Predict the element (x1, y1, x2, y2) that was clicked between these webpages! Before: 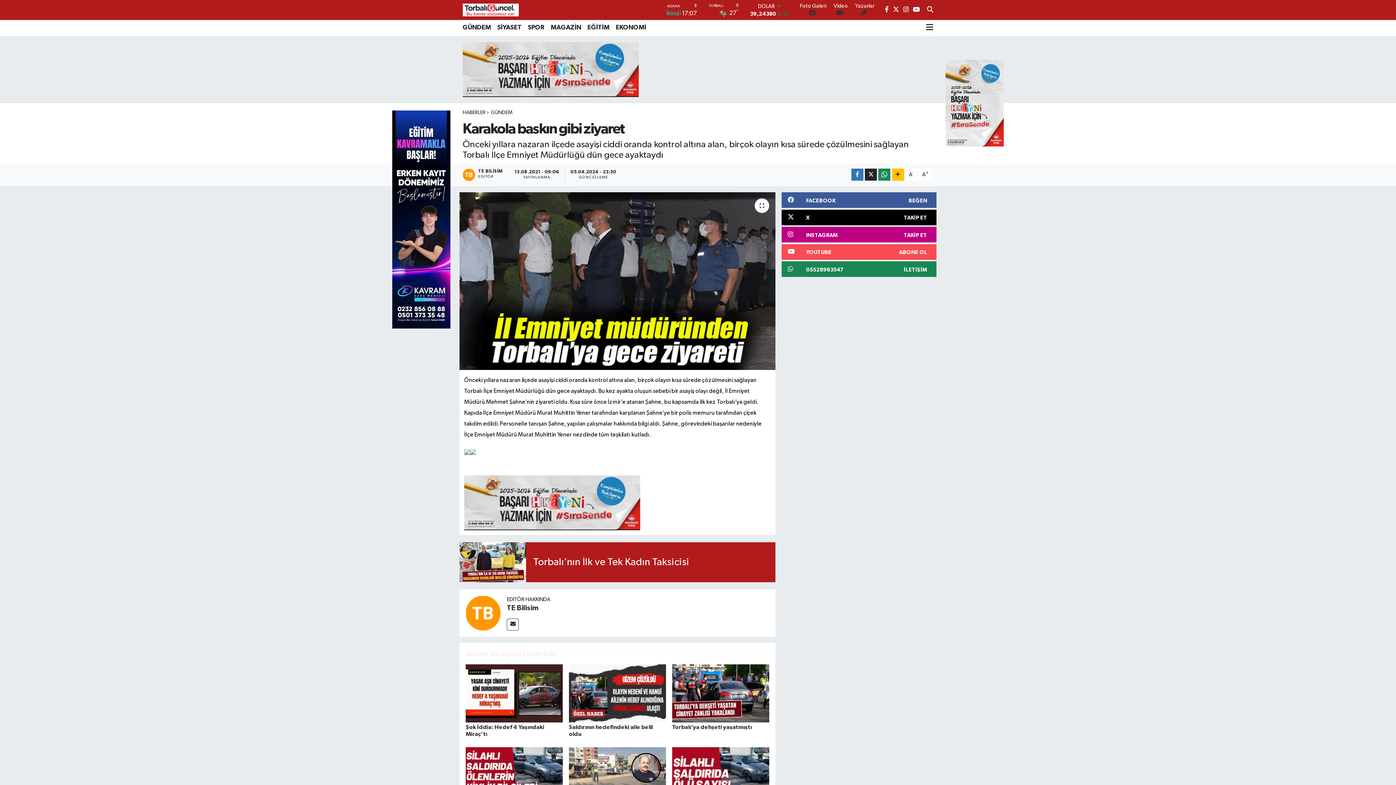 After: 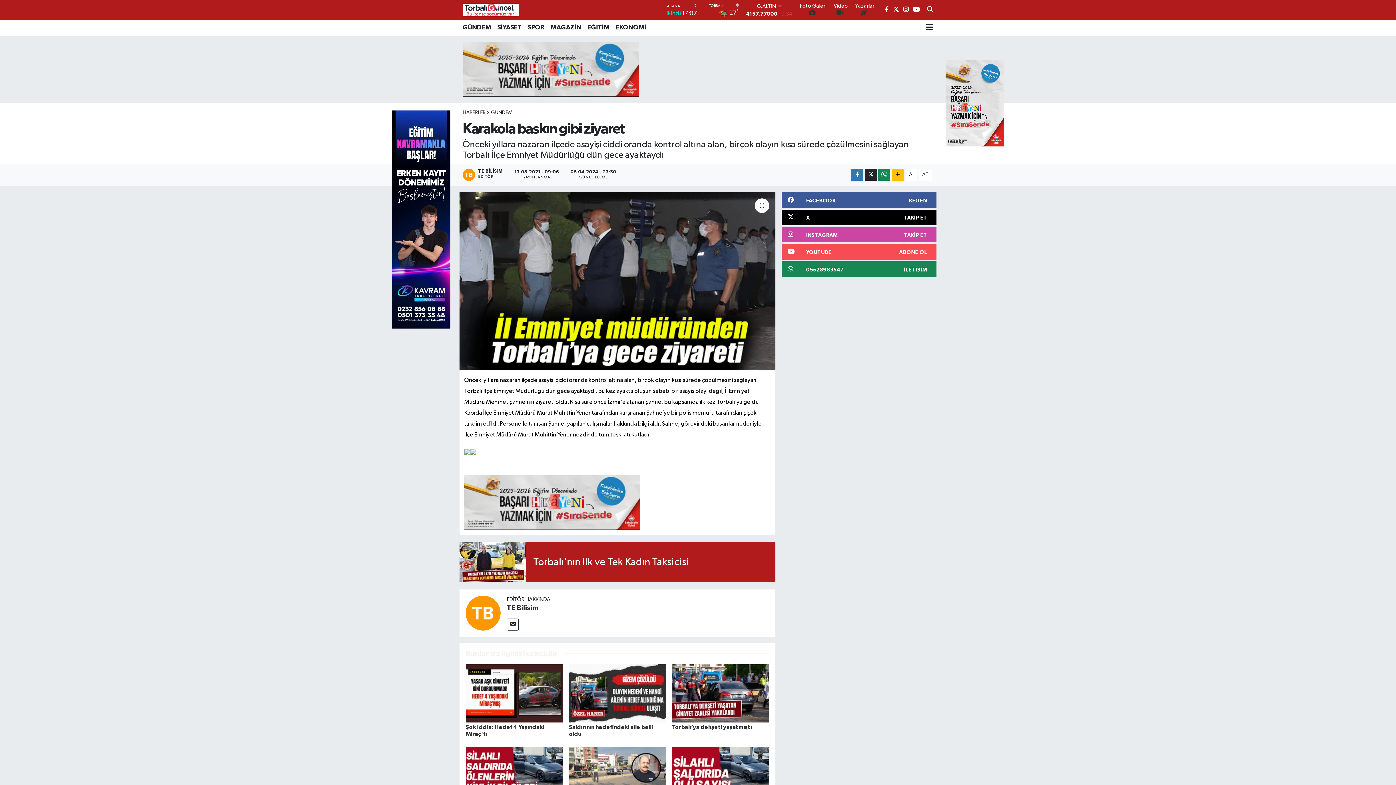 Action: label: INSTAGRAM
TAKİP ET bbox: (781, 226, 936, 242)